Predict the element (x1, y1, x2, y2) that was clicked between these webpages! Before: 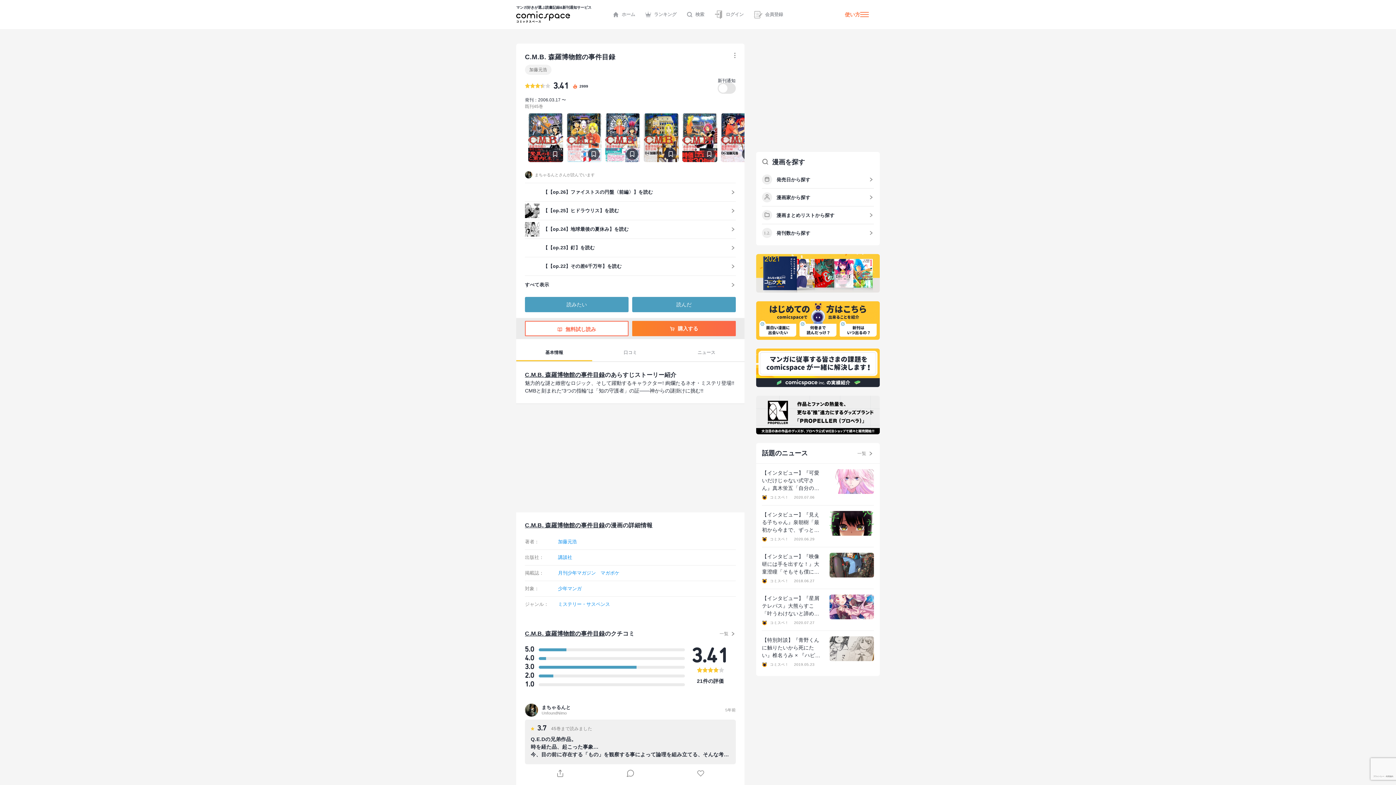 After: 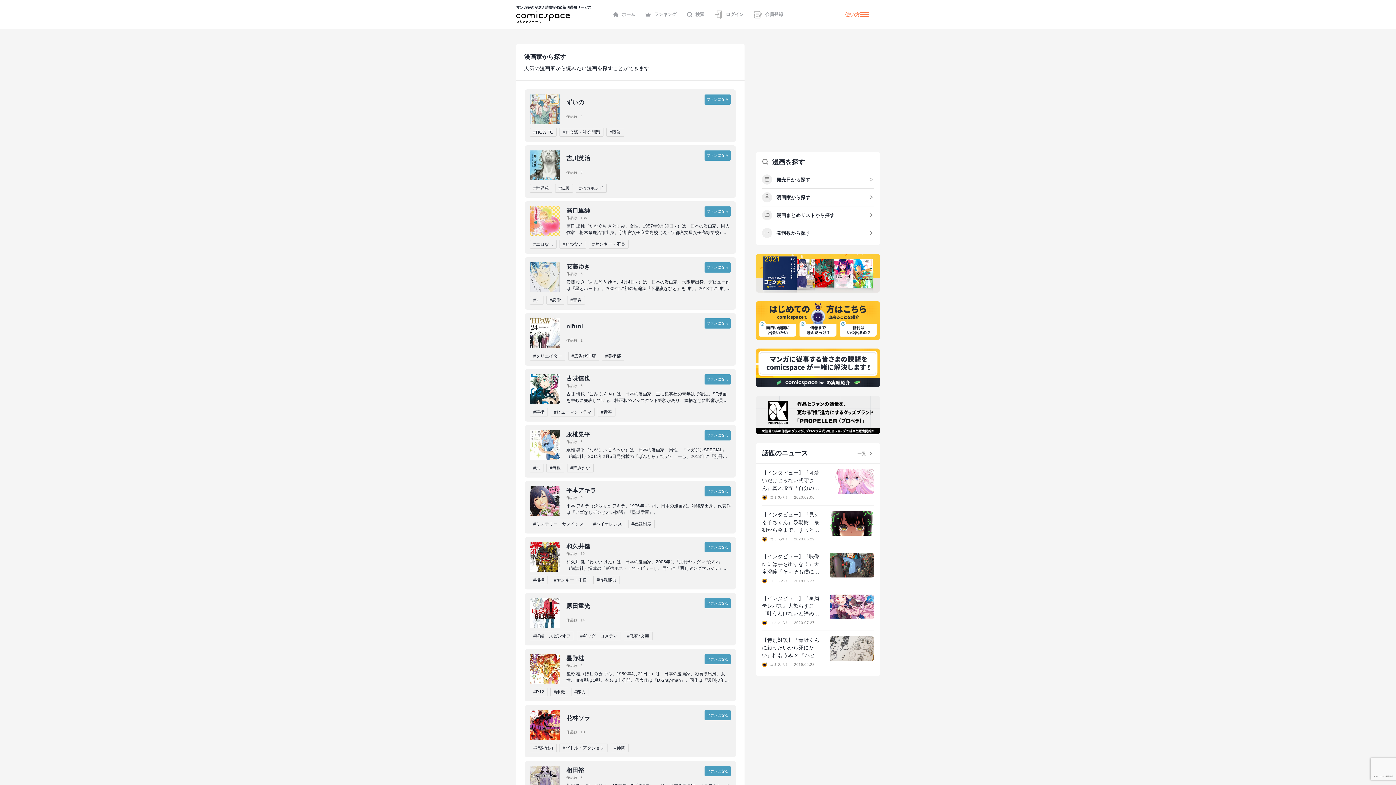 Action: label: 漫画家から探す bbox: (762, 188, 874, 206)